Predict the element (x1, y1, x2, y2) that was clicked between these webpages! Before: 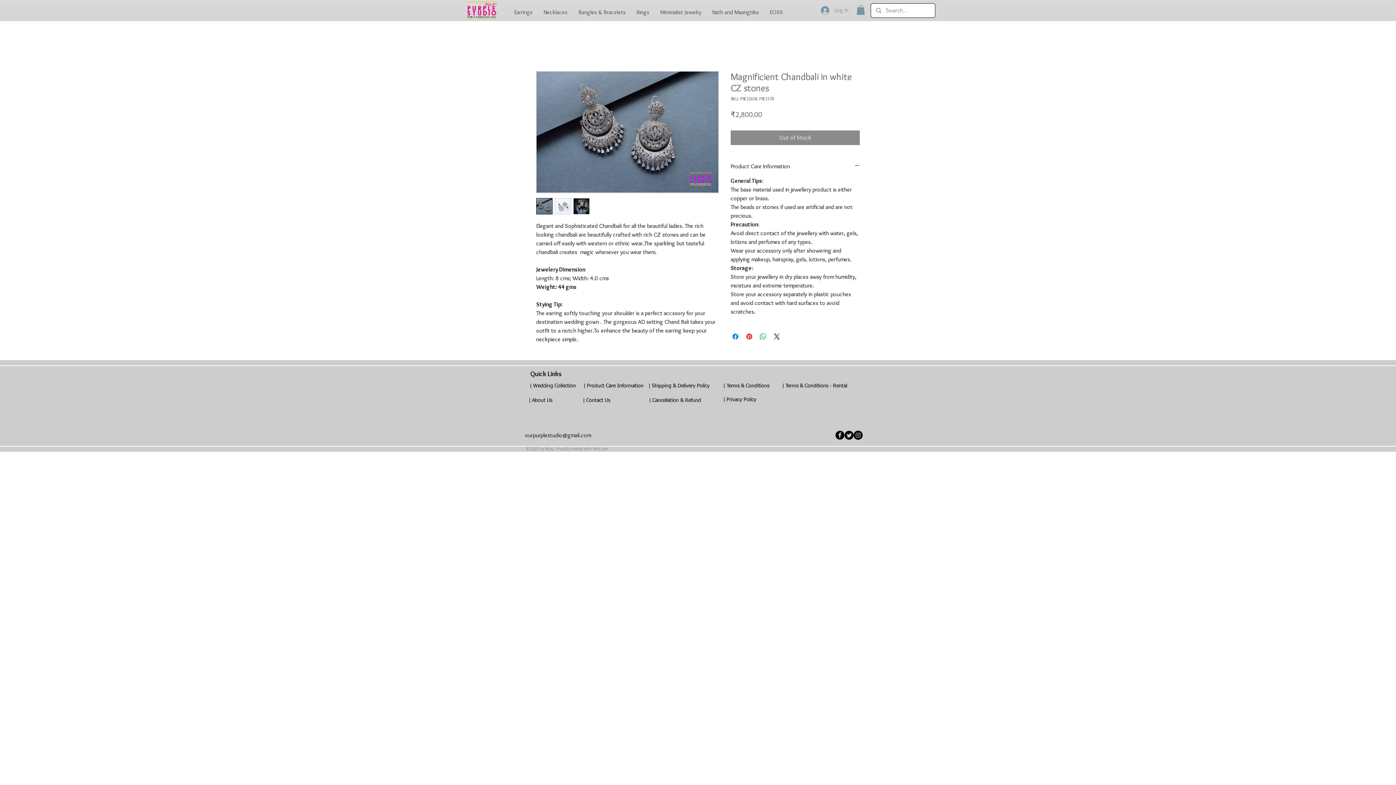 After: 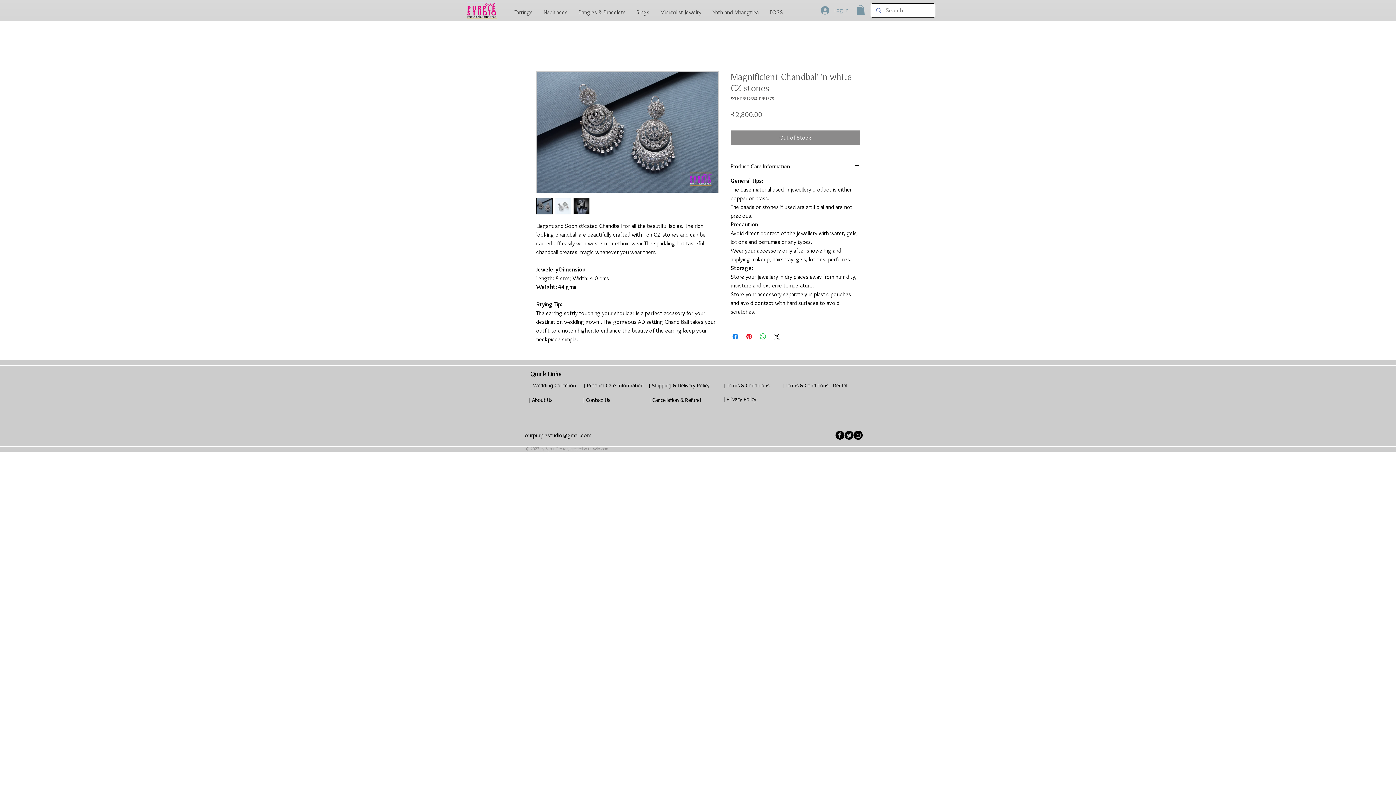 Action: bbox: (853, 430, 862, 439)